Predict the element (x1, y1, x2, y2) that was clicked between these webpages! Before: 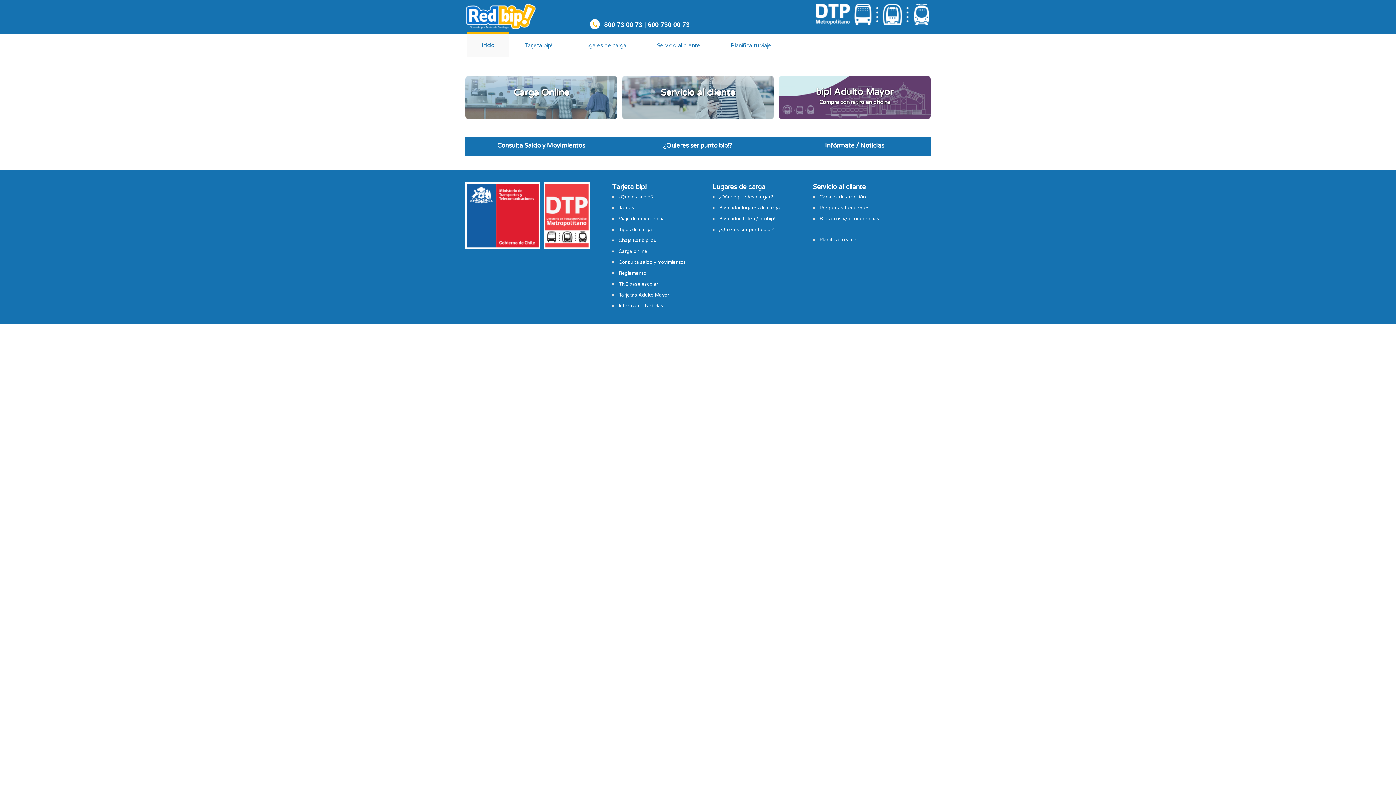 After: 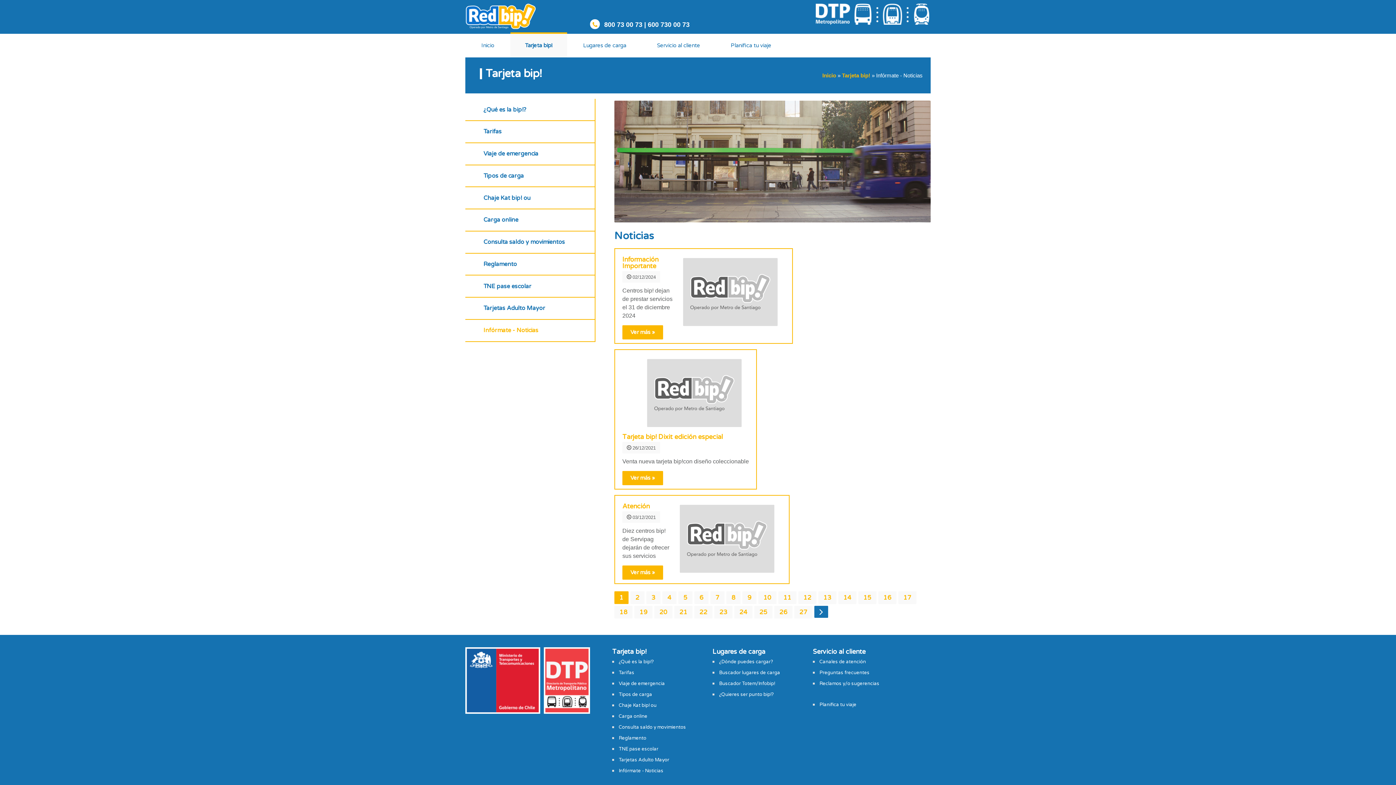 Action: bbox: (825, 141, 884, 149) label: Infórmate / Noticias